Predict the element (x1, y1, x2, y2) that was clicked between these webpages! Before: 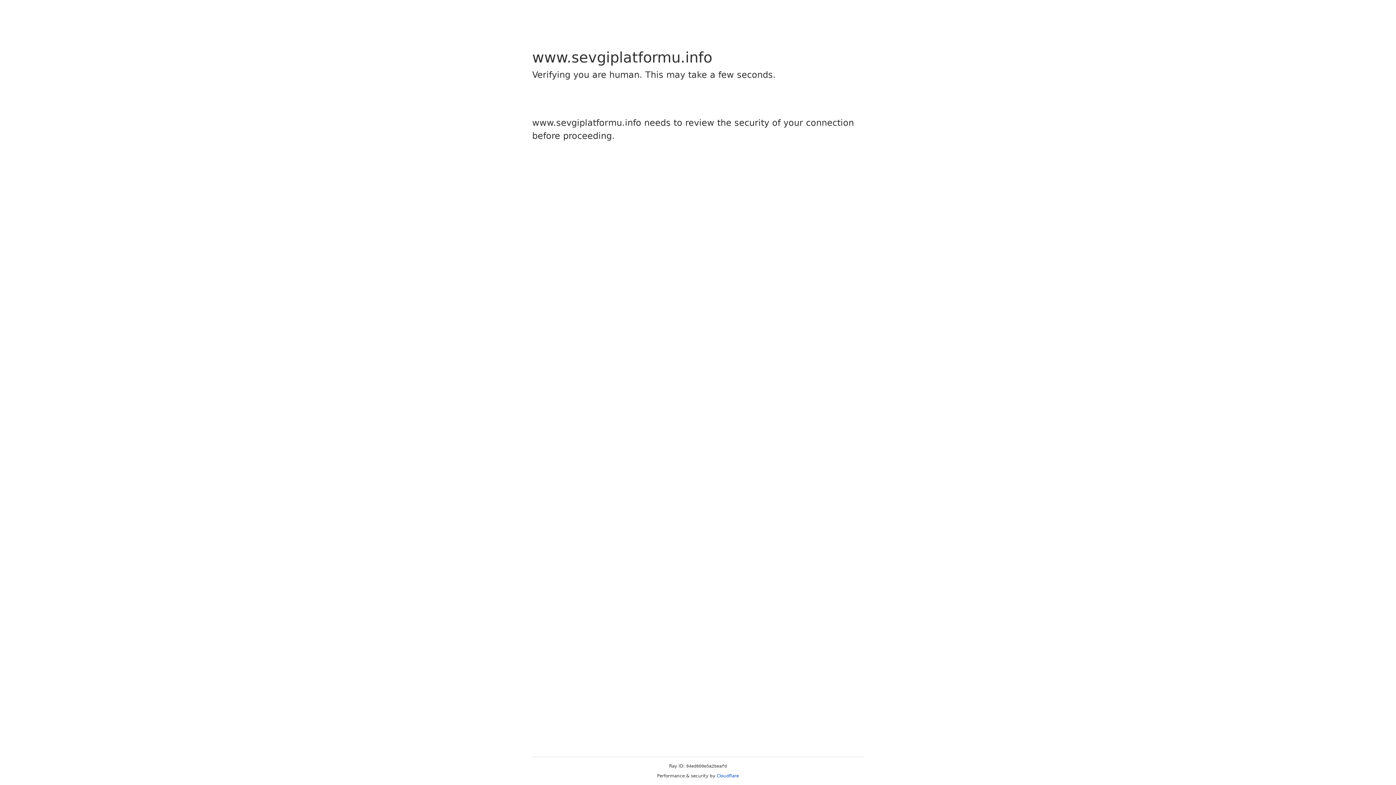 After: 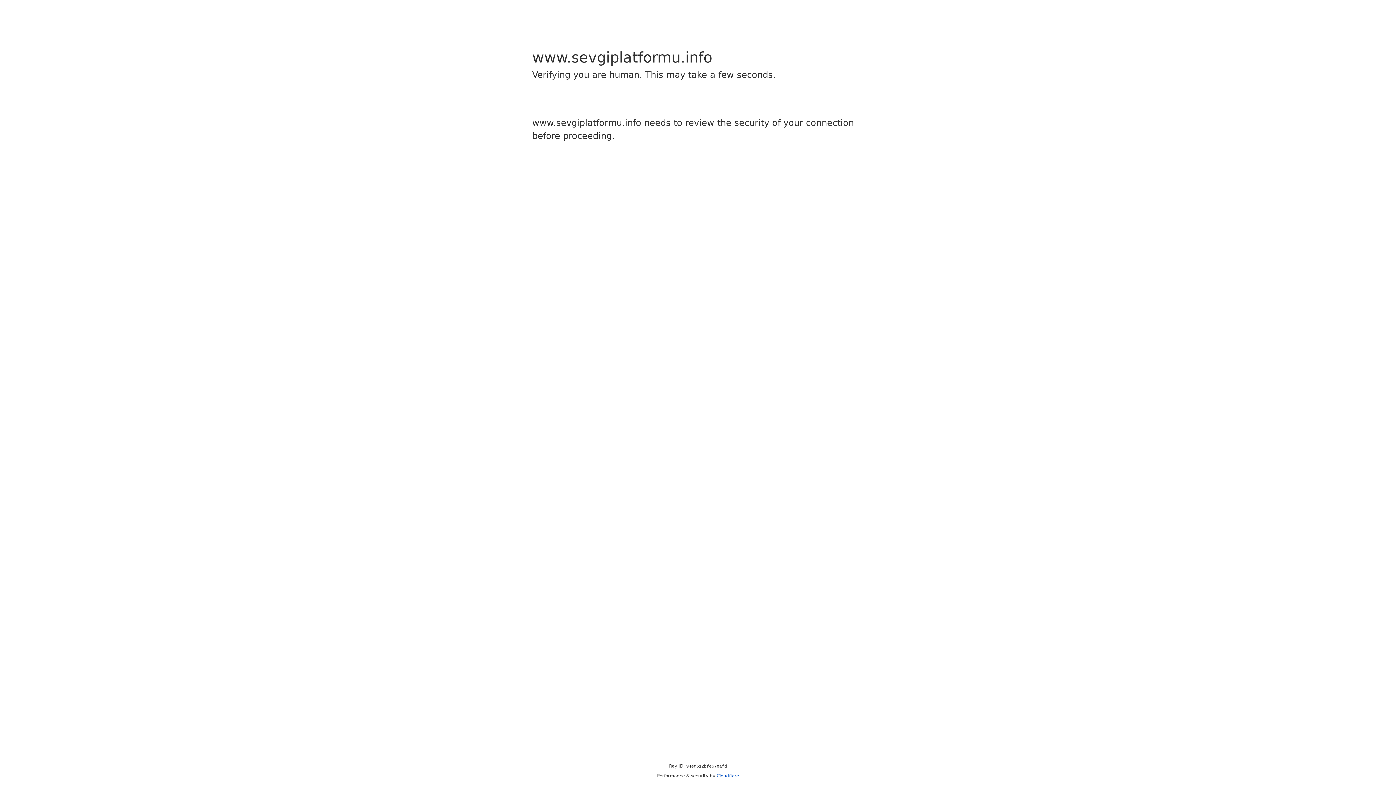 Action: bbox: (716, 773, 739, 778) label: Cloudflare